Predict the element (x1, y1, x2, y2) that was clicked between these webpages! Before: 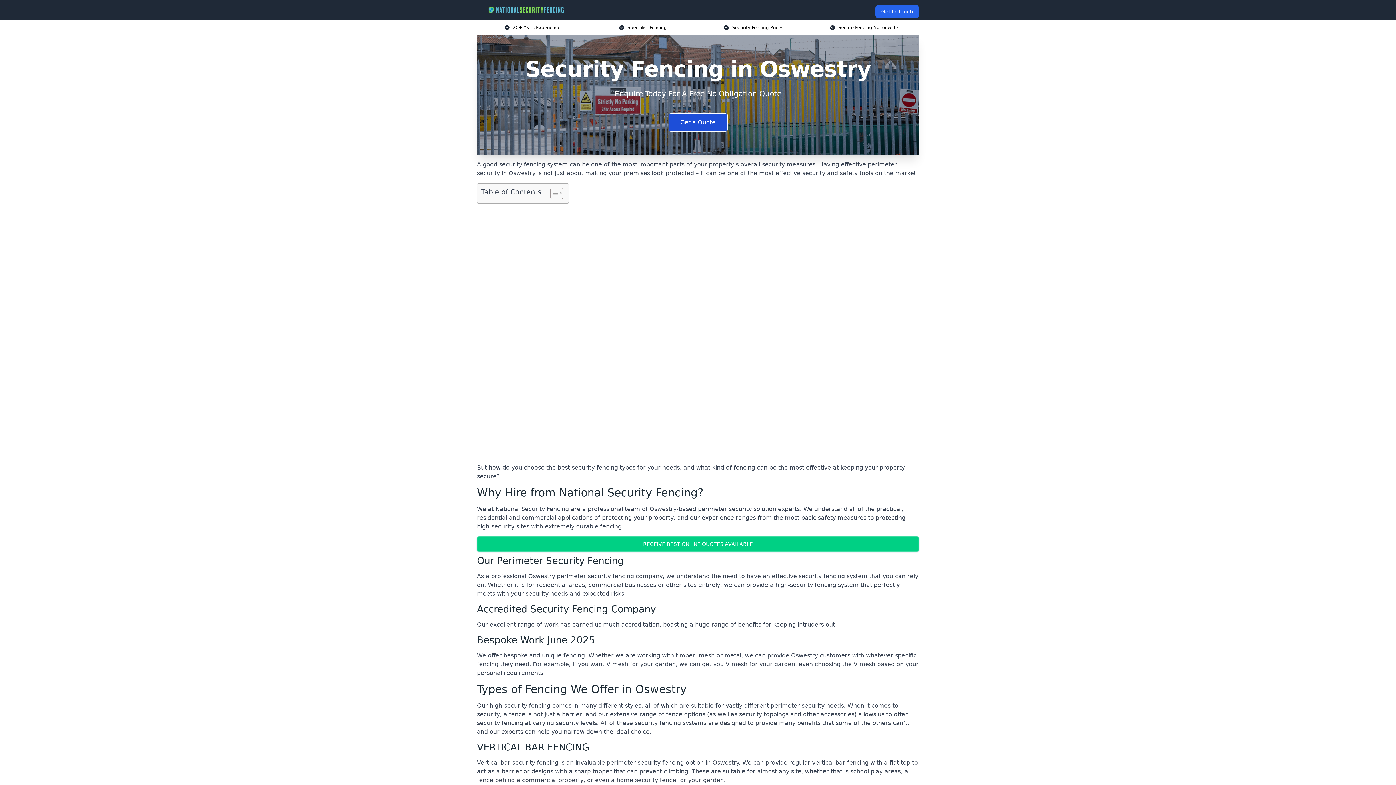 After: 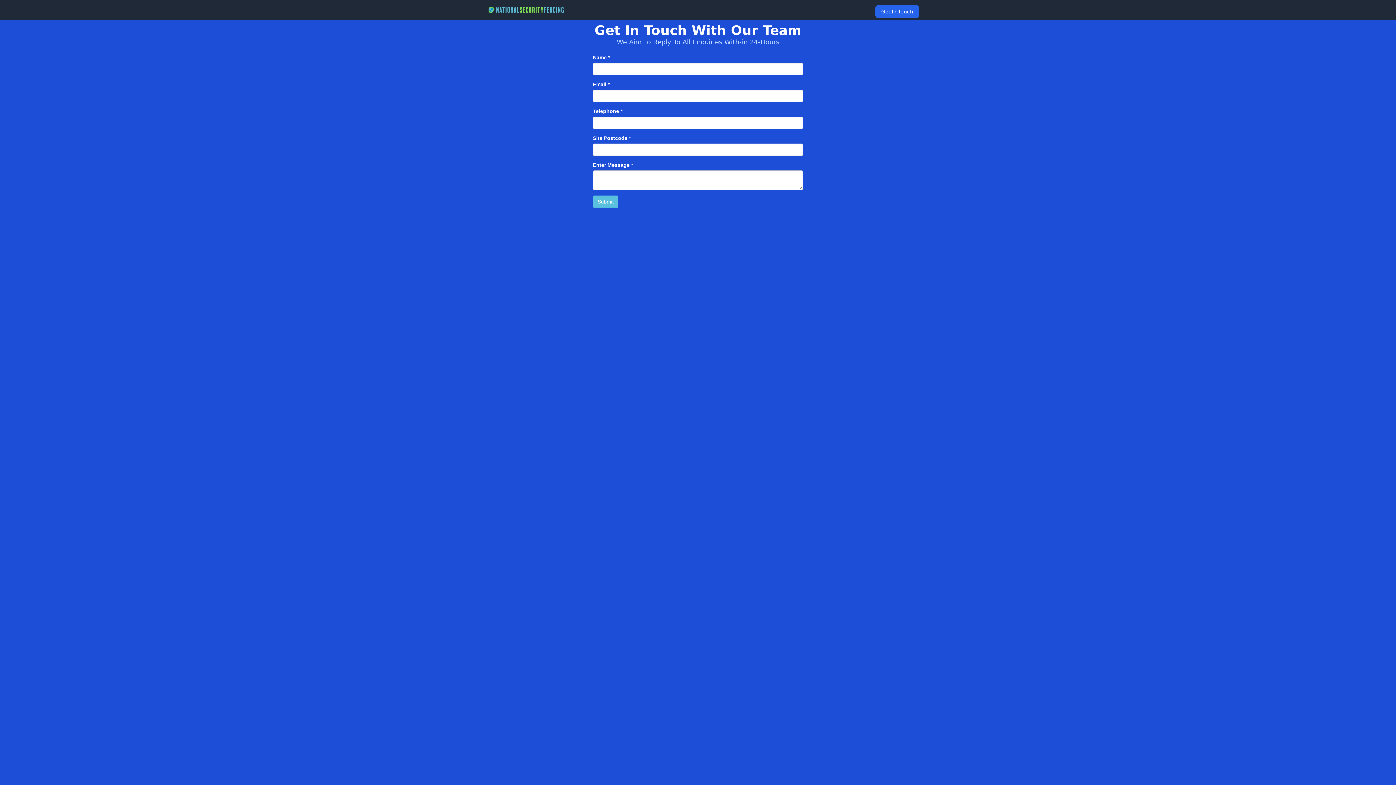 Action: label: Enquire Now bbox: (667, 758, 728, 776)